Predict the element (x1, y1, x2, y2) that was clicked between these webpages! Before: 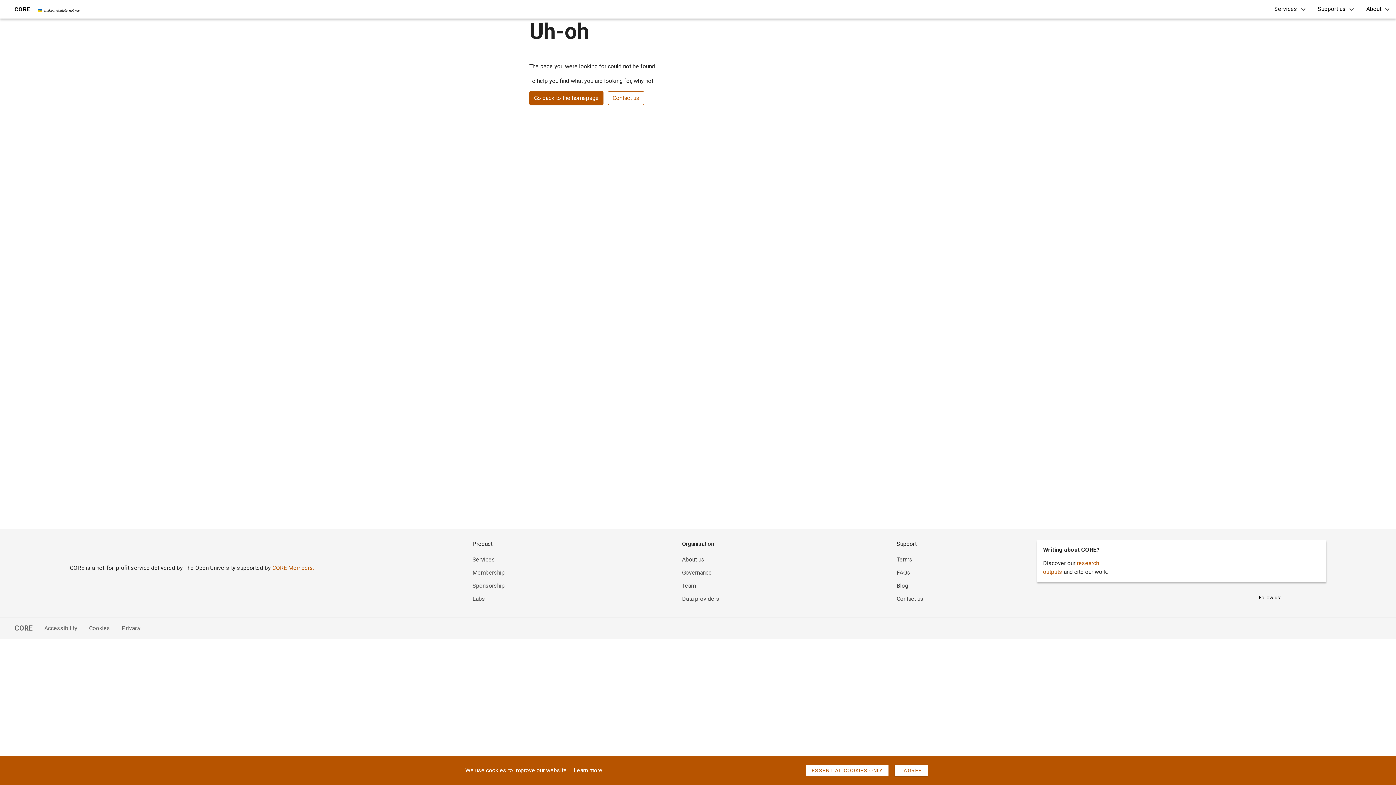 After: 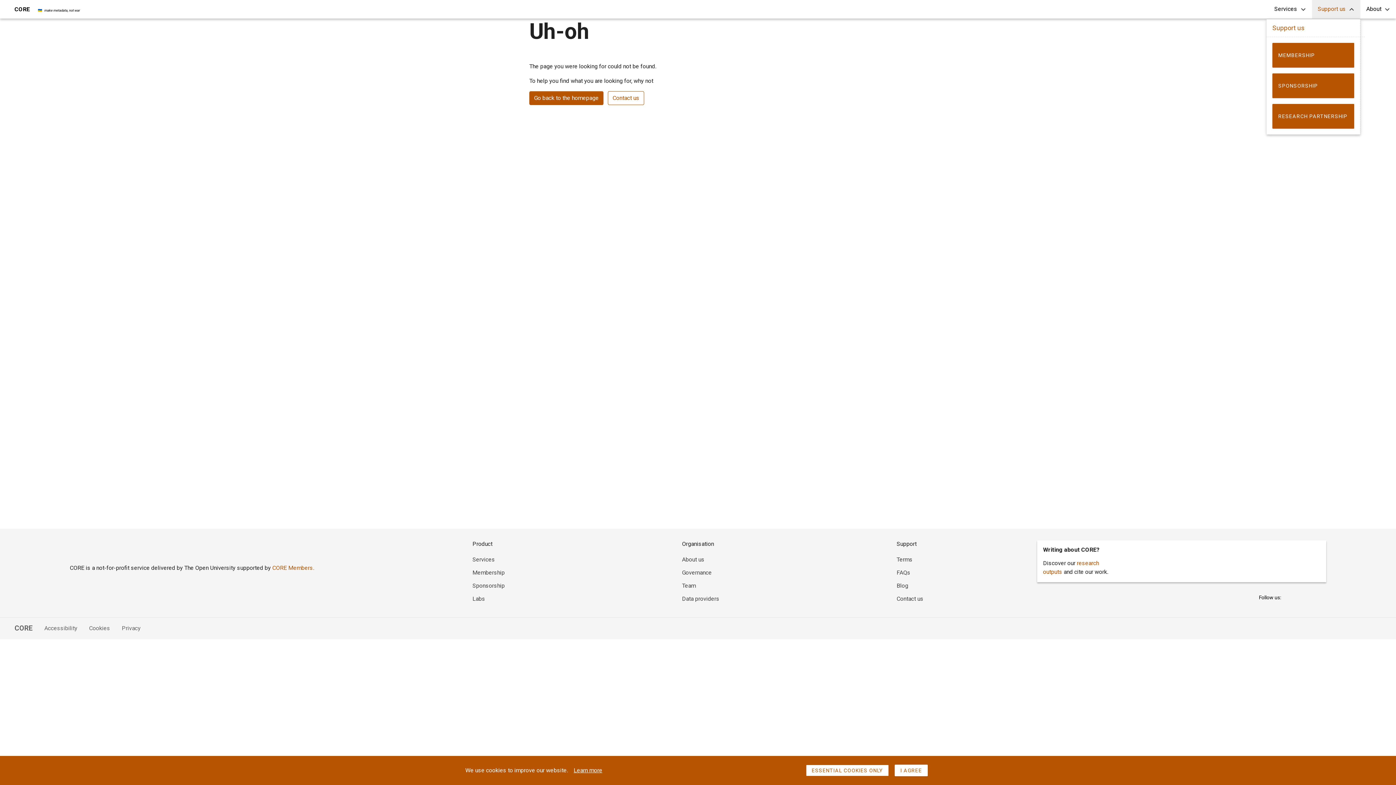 Action: bbox: (1312, 0, 1360, 18) label: Support us